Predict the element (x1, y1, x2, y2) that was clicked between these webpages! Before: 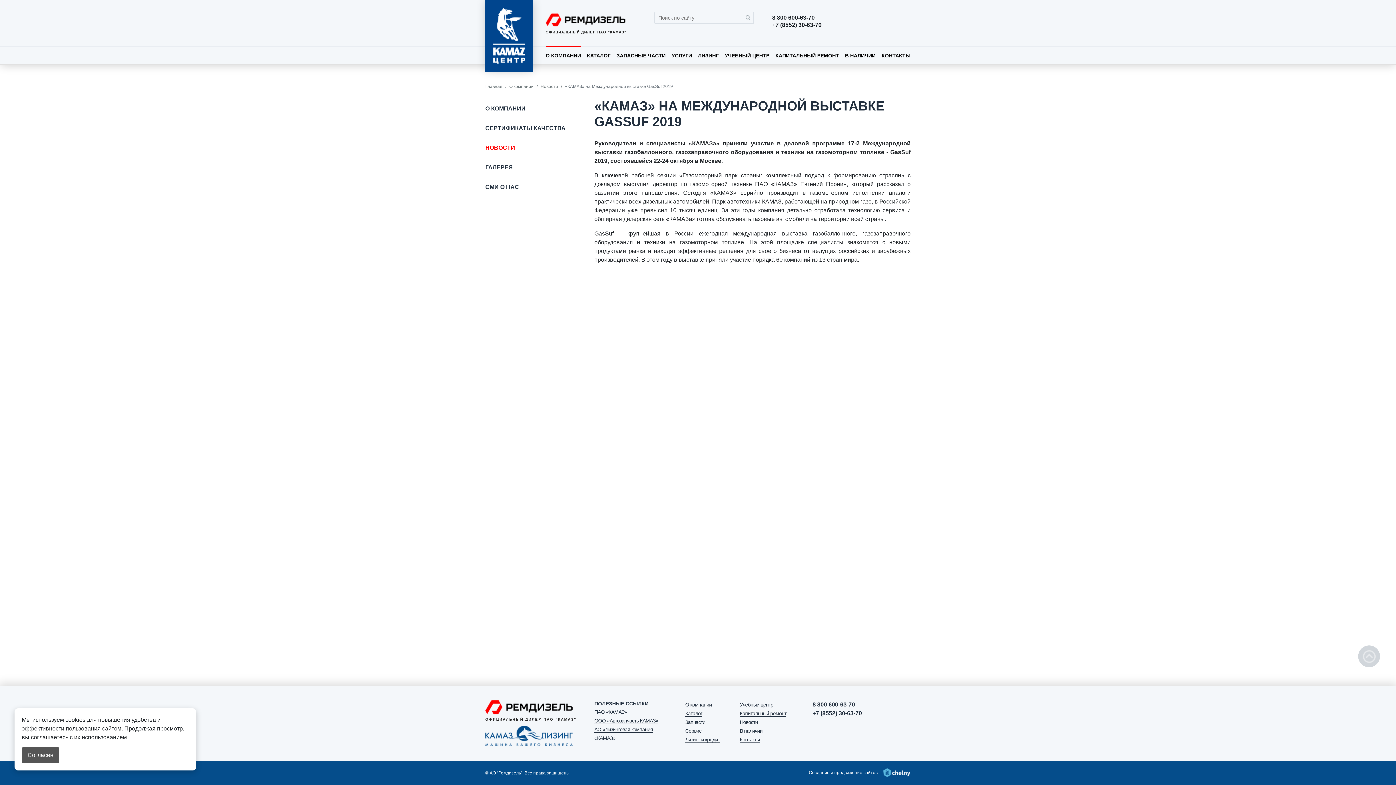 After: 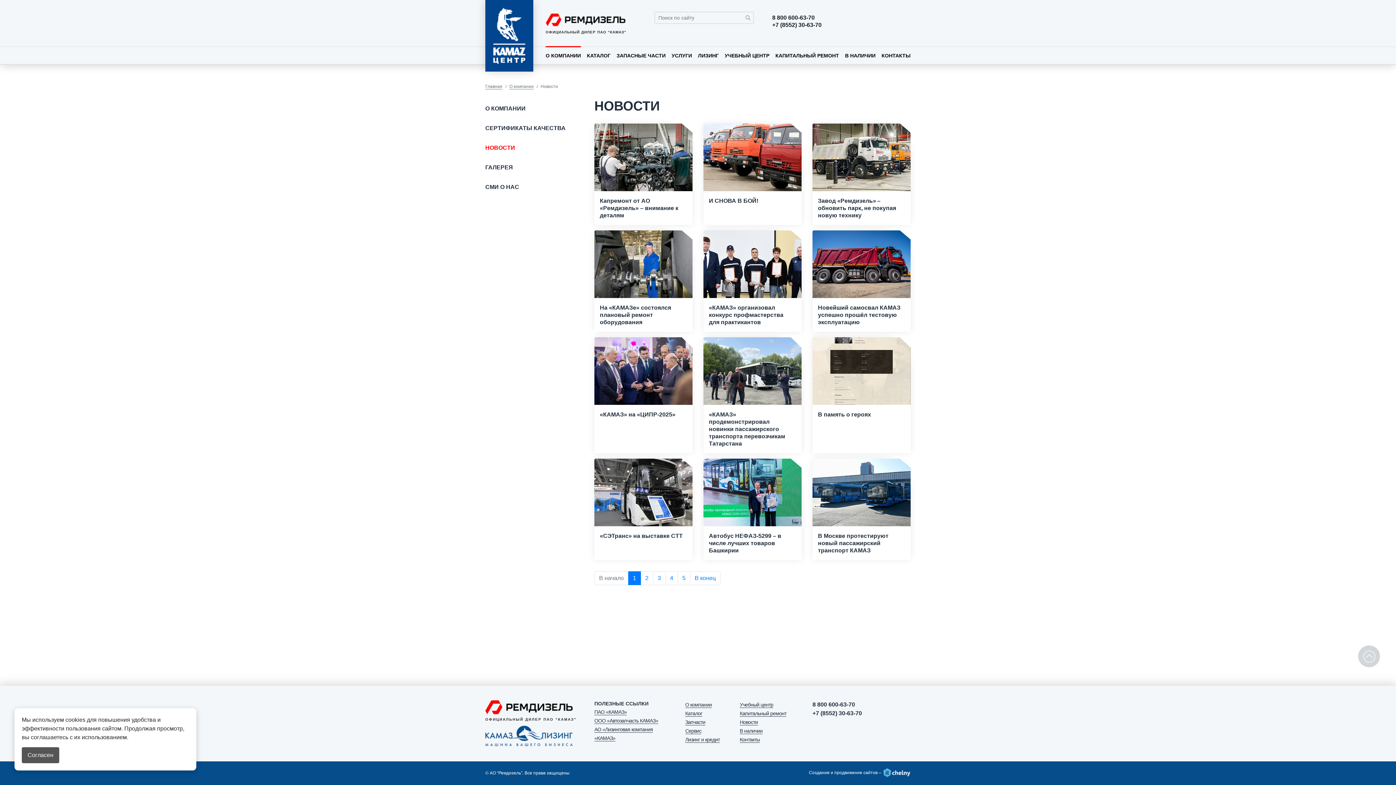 Action: bbox: (485, 143, 515, 152) label: НОВОСТИ